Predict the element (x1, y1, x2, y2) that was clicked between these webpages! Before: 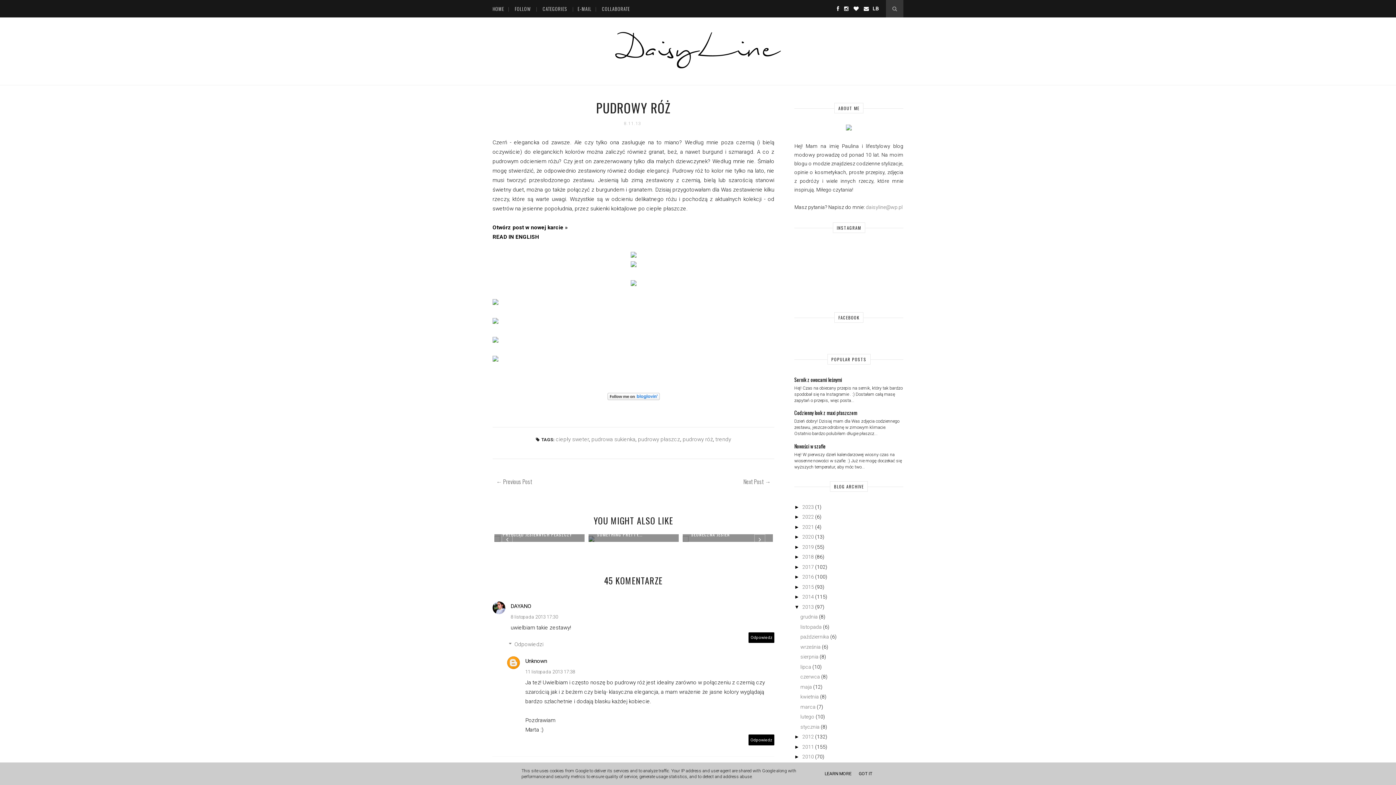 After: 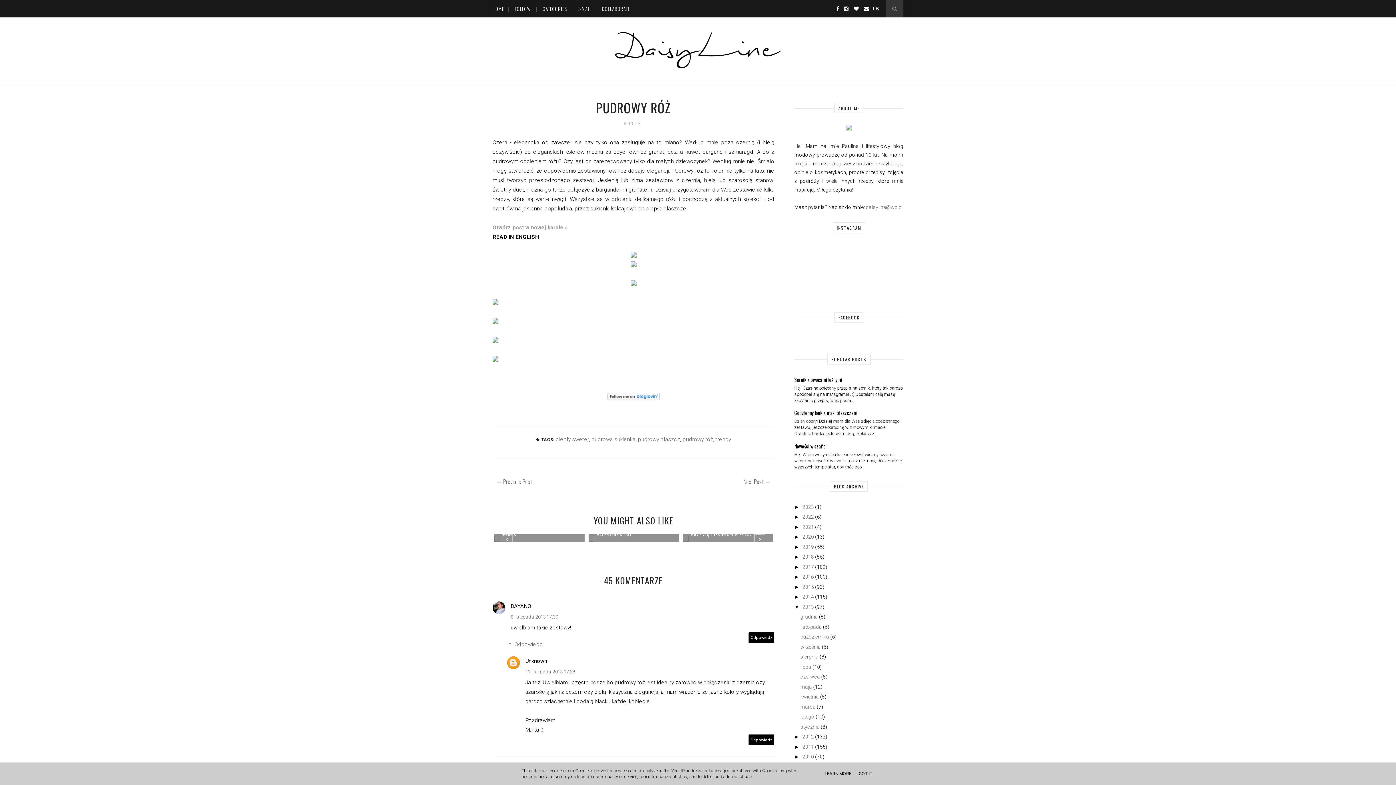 Action: label: Otwórz post w nowej karcie » bbox: (492, 224, 568, 230)